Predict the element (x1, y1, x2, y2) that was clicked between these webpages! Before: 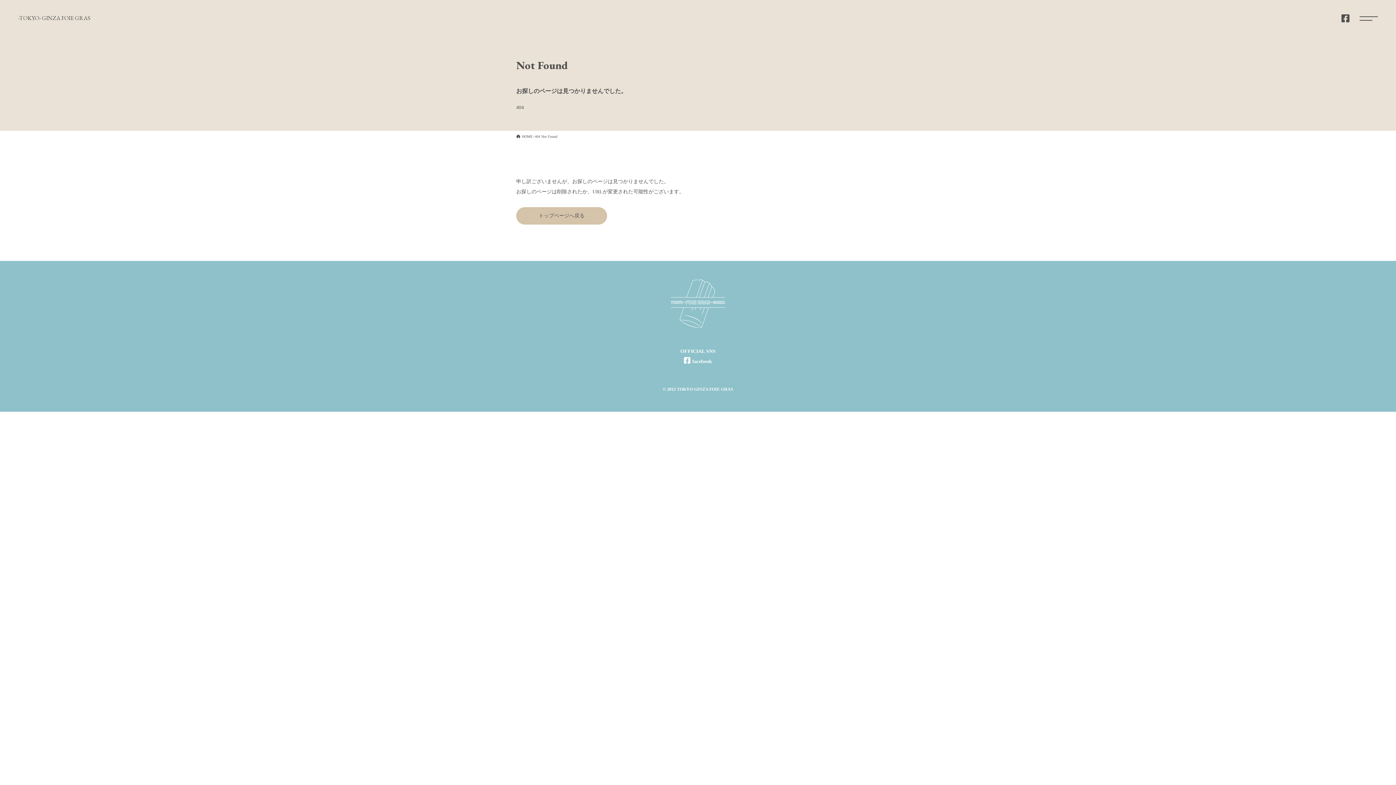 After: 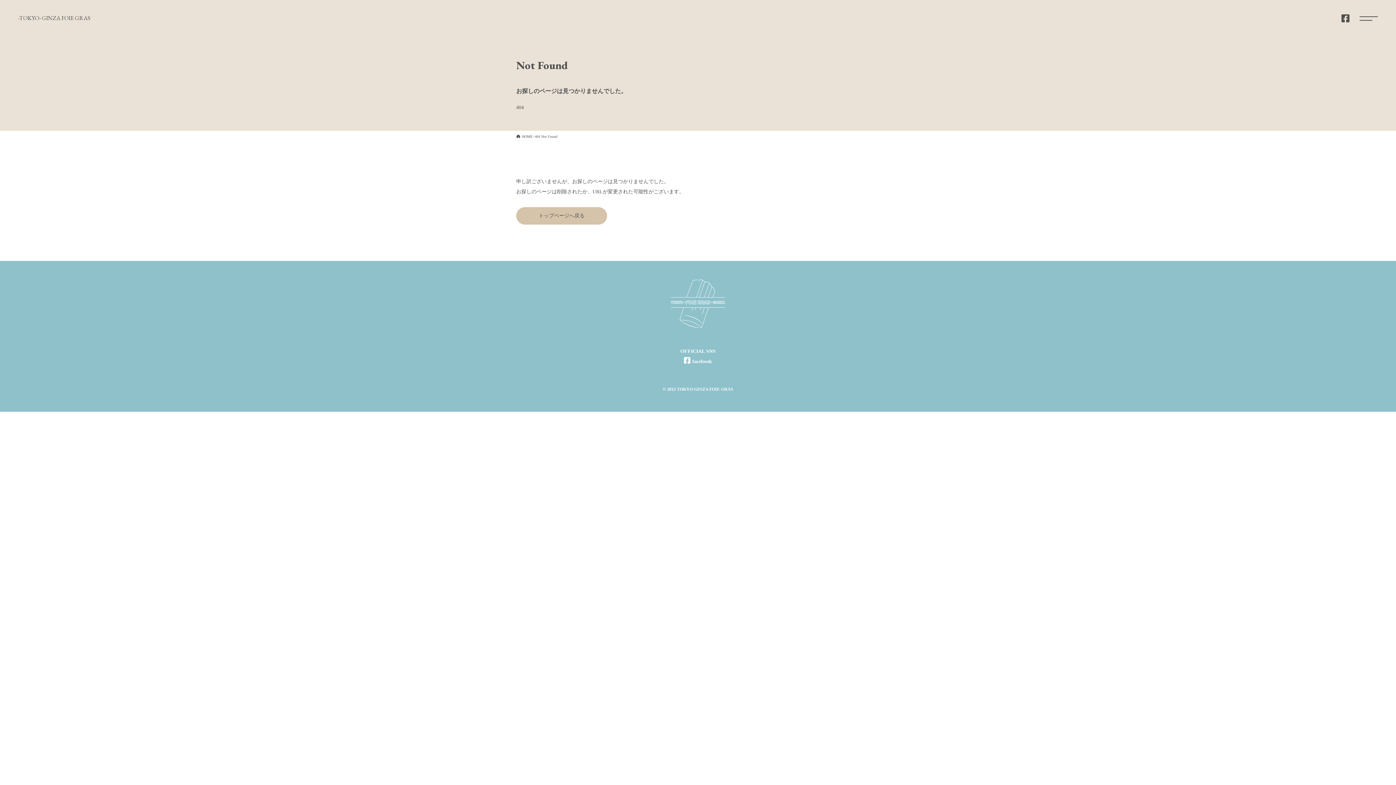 Action: bbox: (1341, 17, 1349, 22)